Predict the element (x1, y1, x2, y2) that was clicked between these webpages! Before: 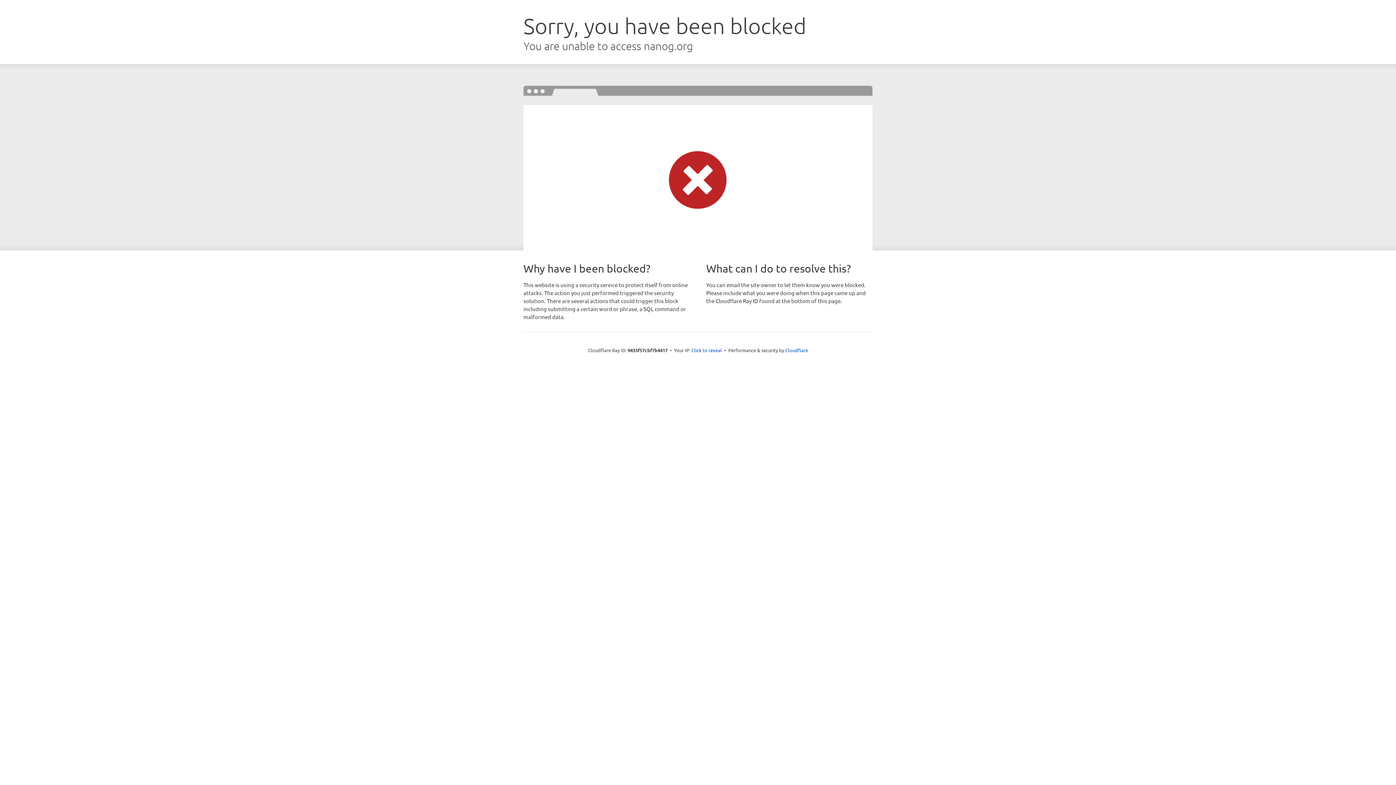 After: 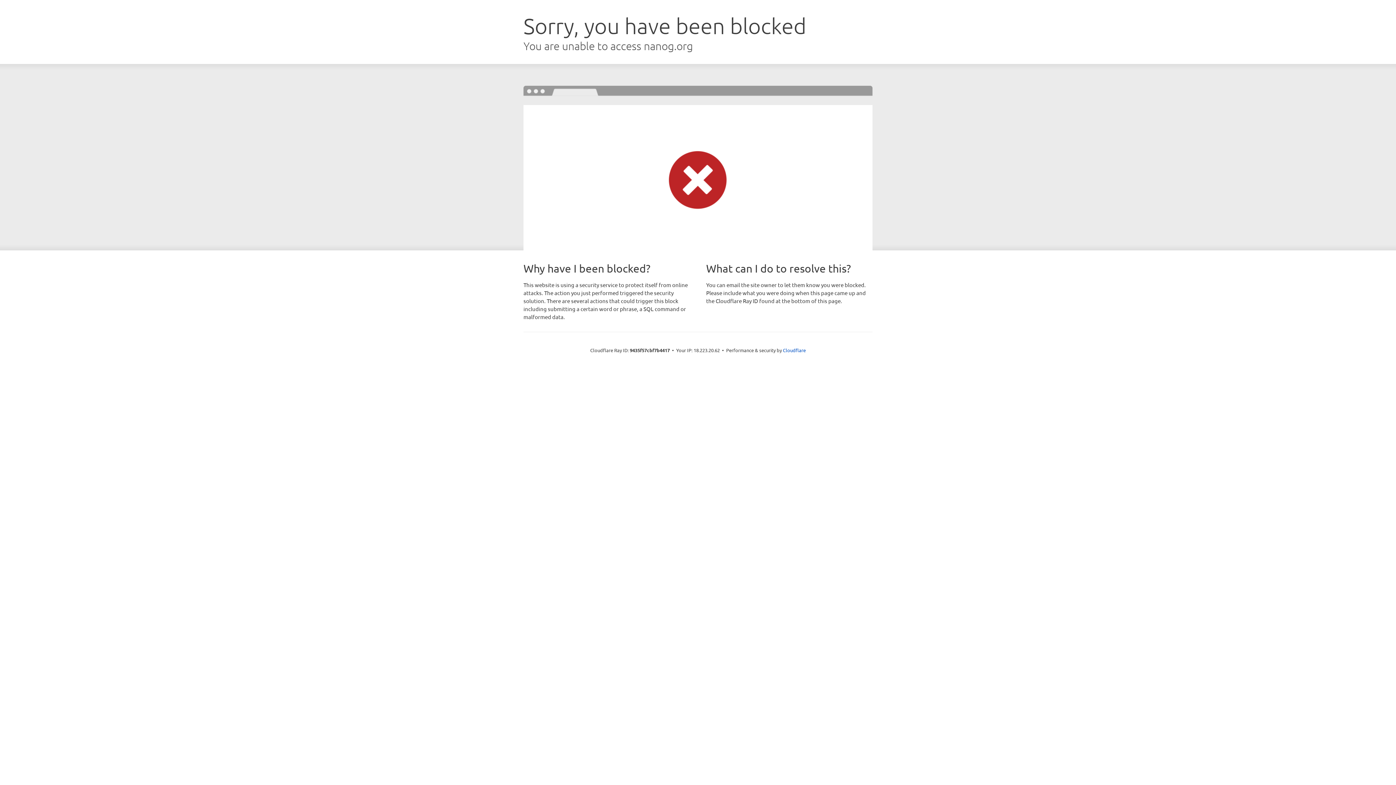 Action: label: Click to reveal bbox: (691, 346, 722, 353)